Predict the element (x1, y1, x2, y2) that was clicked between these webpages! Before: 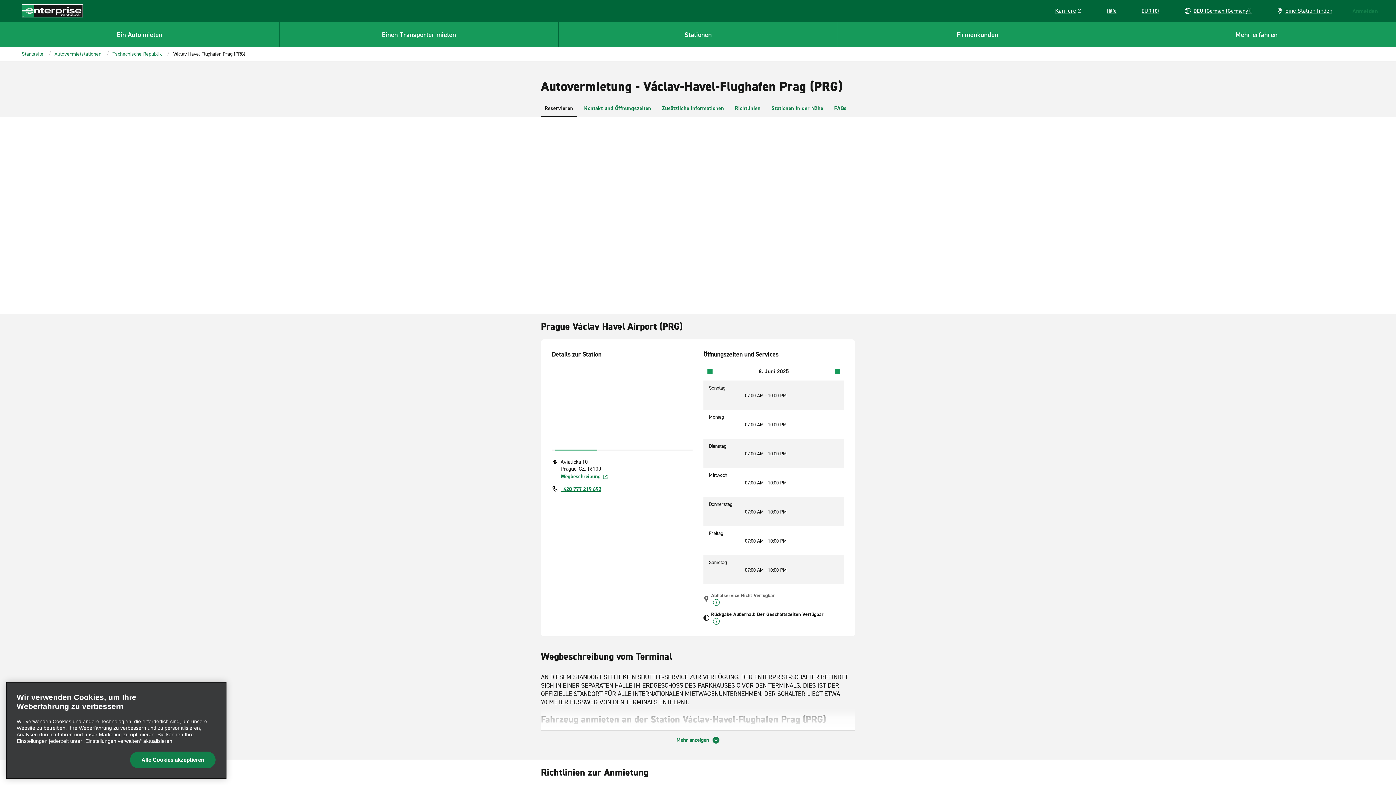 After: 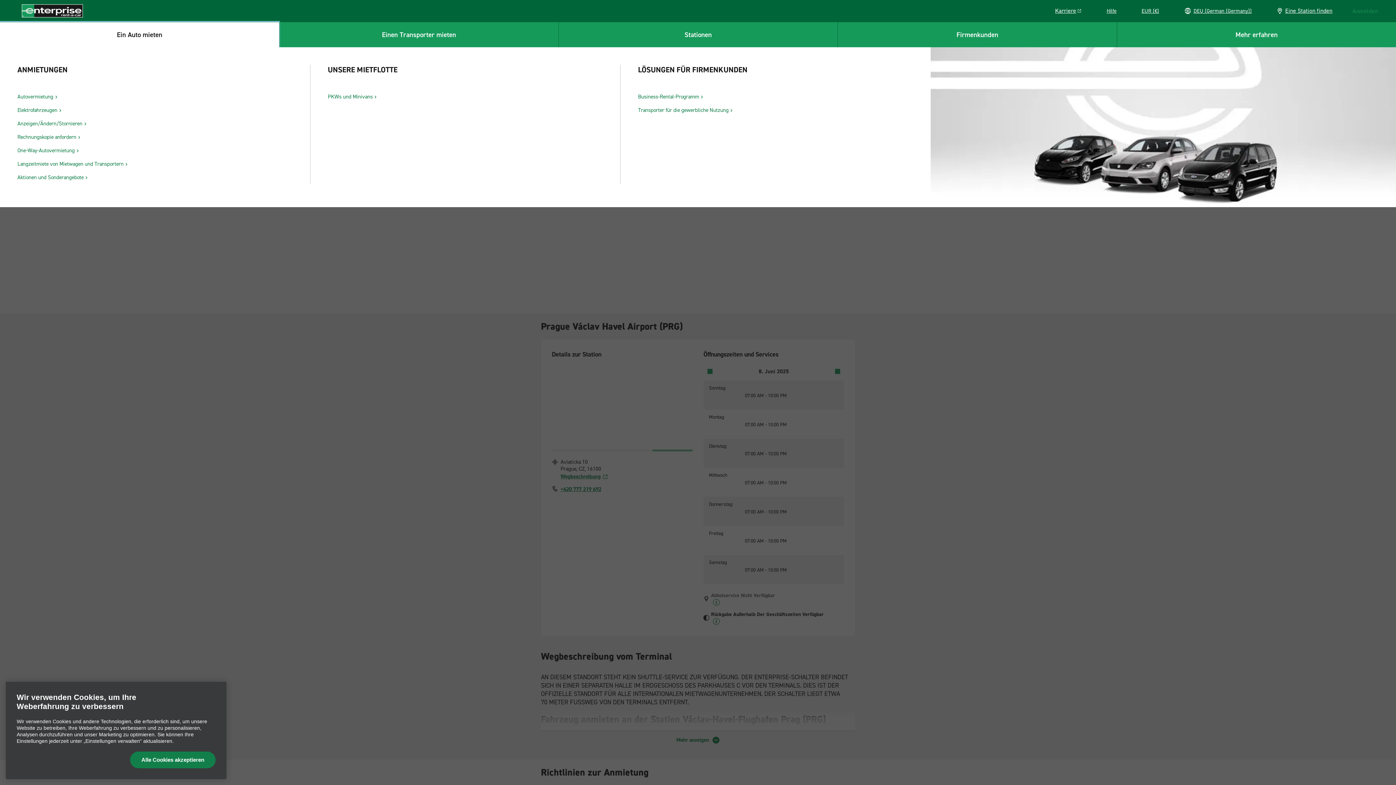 Action: label: Ein Auto mieten bbox: (0, 21, 279, 47)